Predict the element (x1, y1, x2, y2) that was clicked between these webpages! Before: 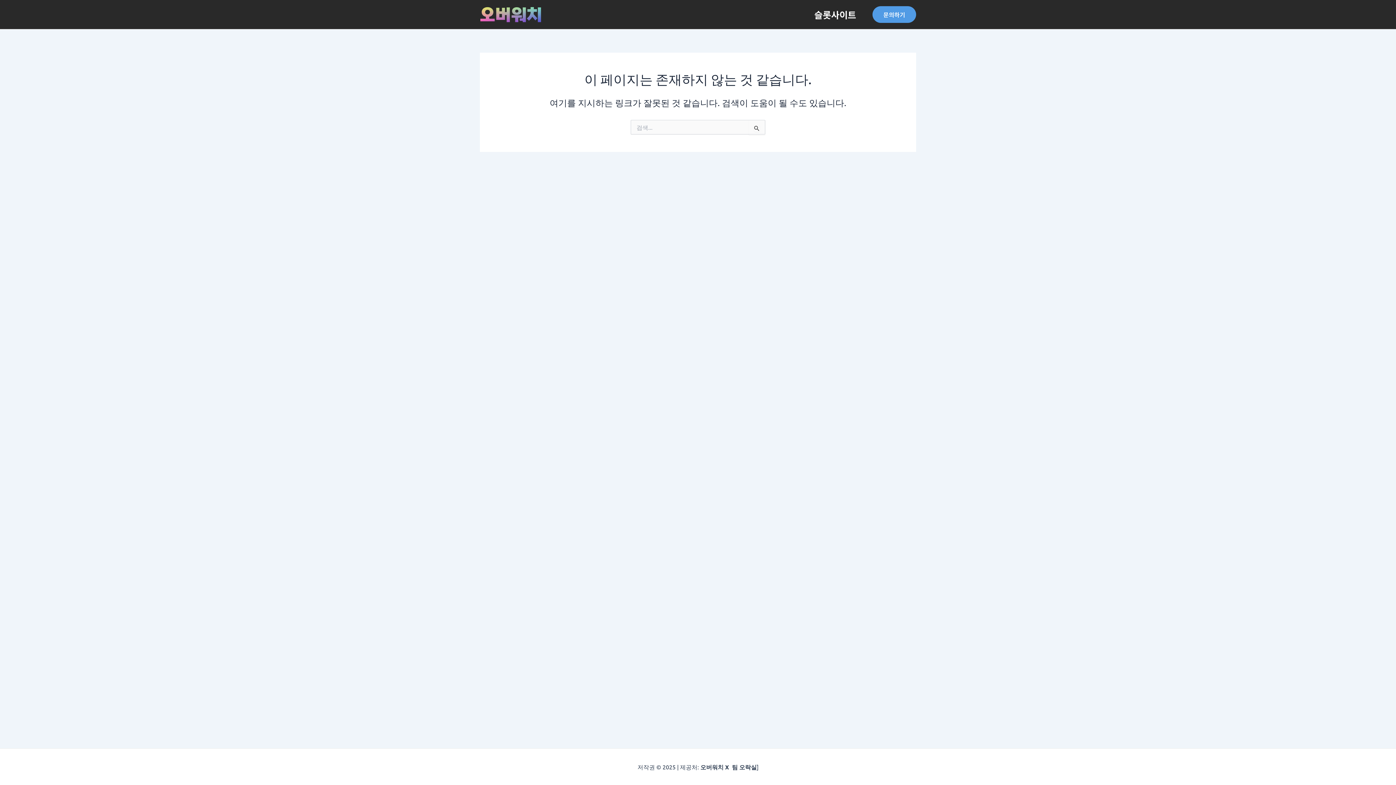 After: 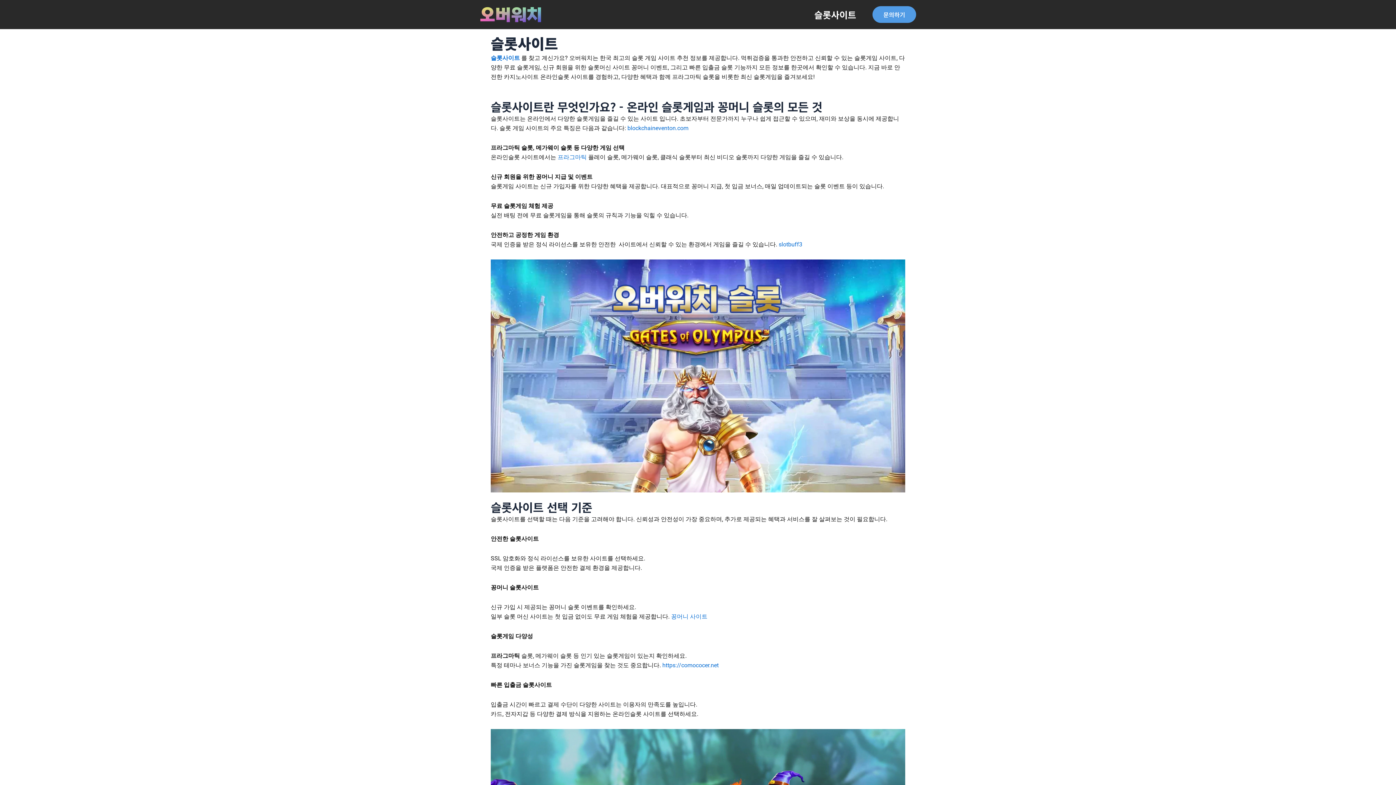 Action: bbox: (480, 9, 541, 17)